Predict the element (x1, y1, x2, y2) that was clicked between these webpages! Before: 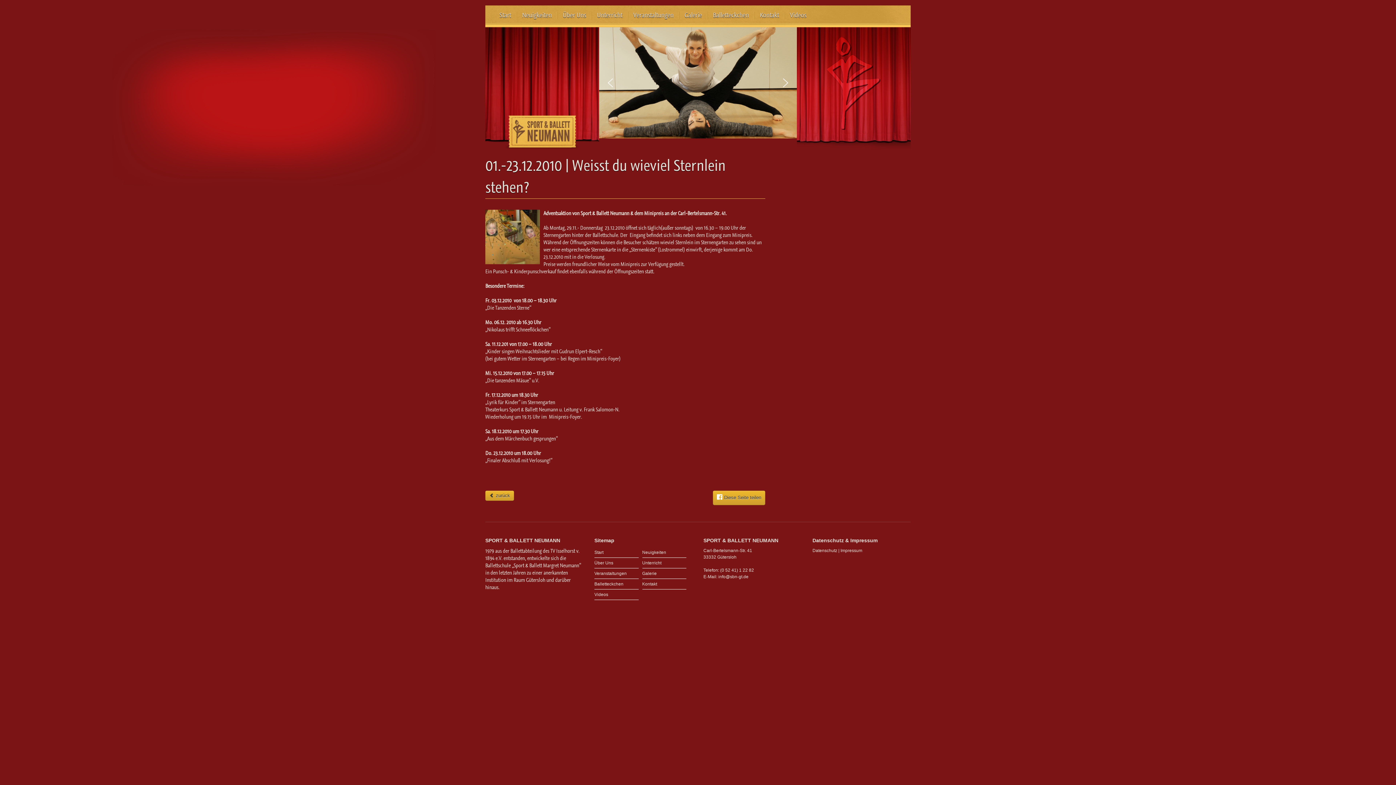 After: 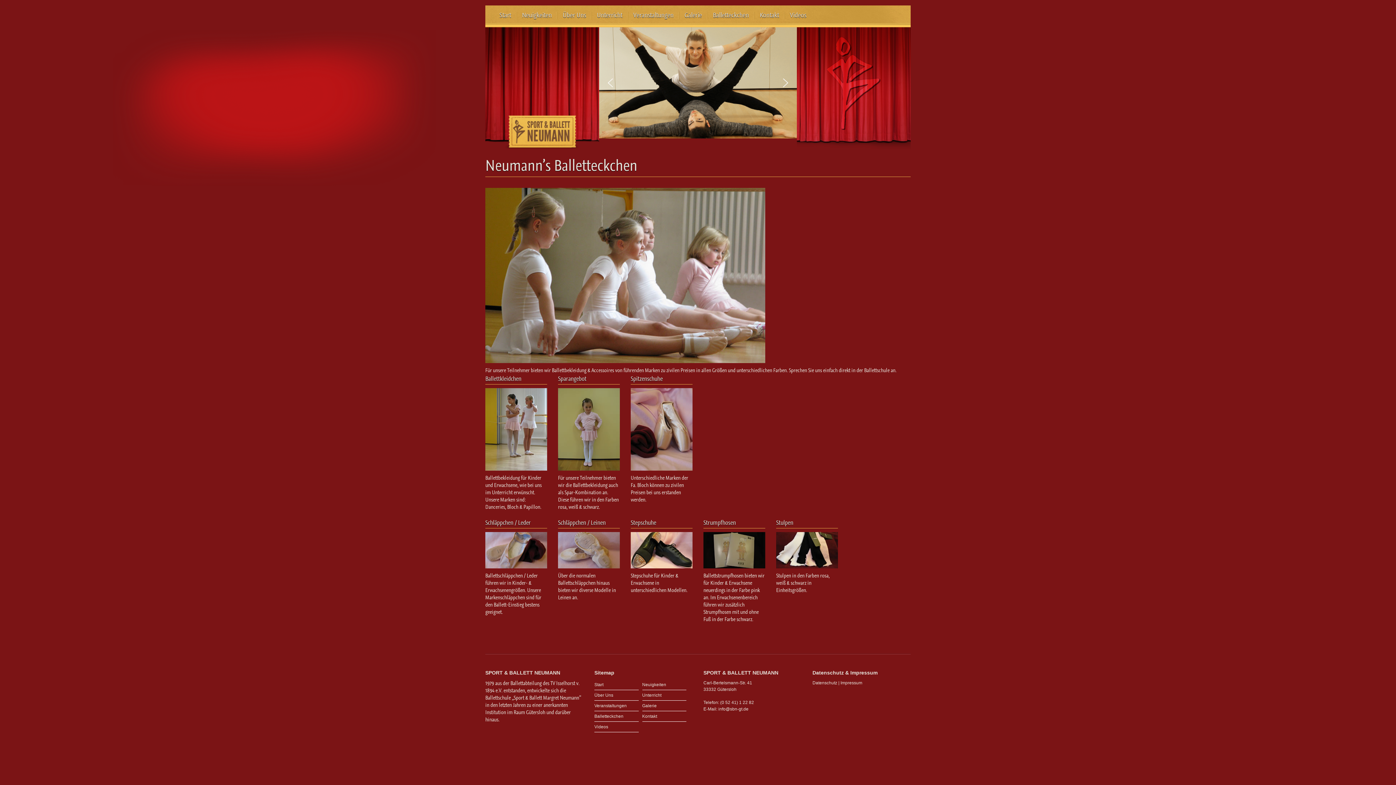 Action: bbox: (713, 11, 749, 19) label: Balletteckchen